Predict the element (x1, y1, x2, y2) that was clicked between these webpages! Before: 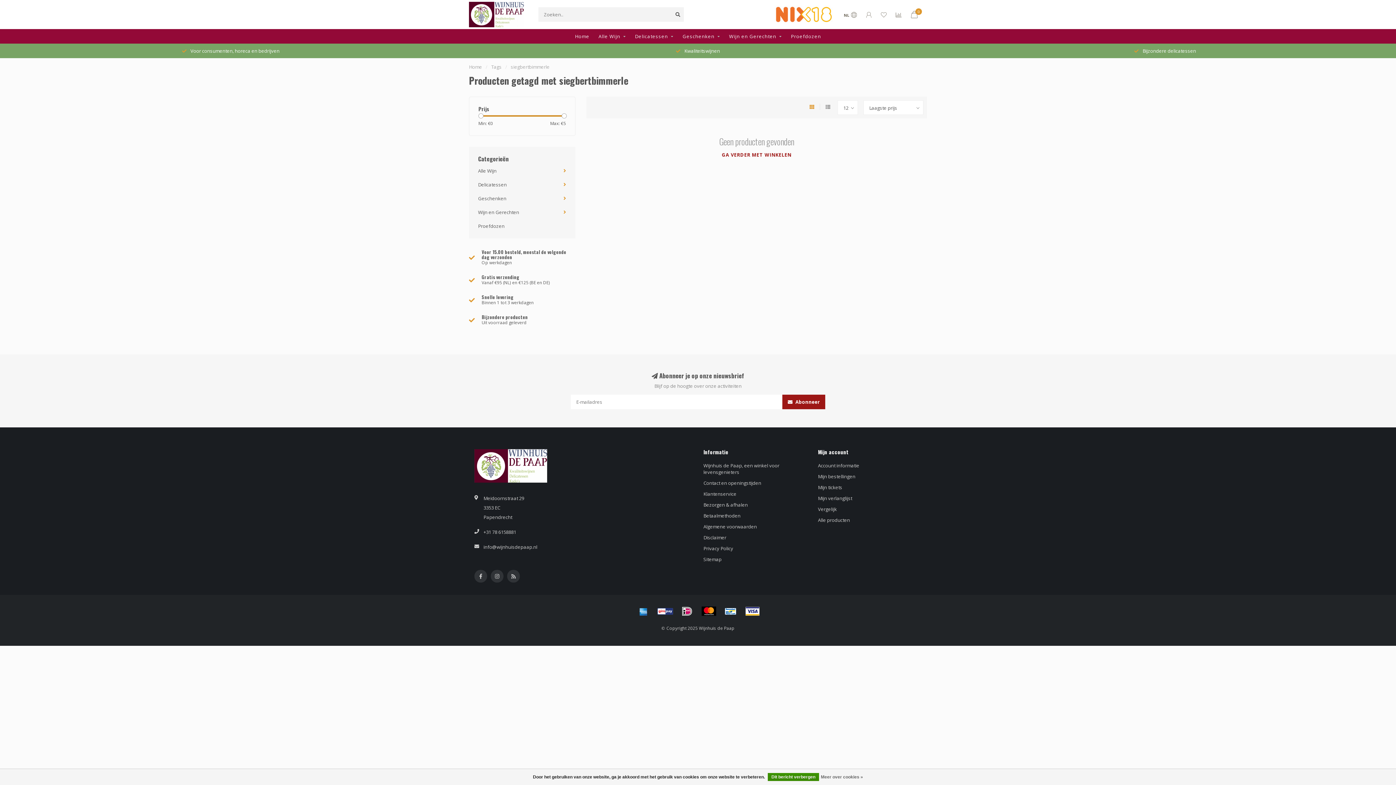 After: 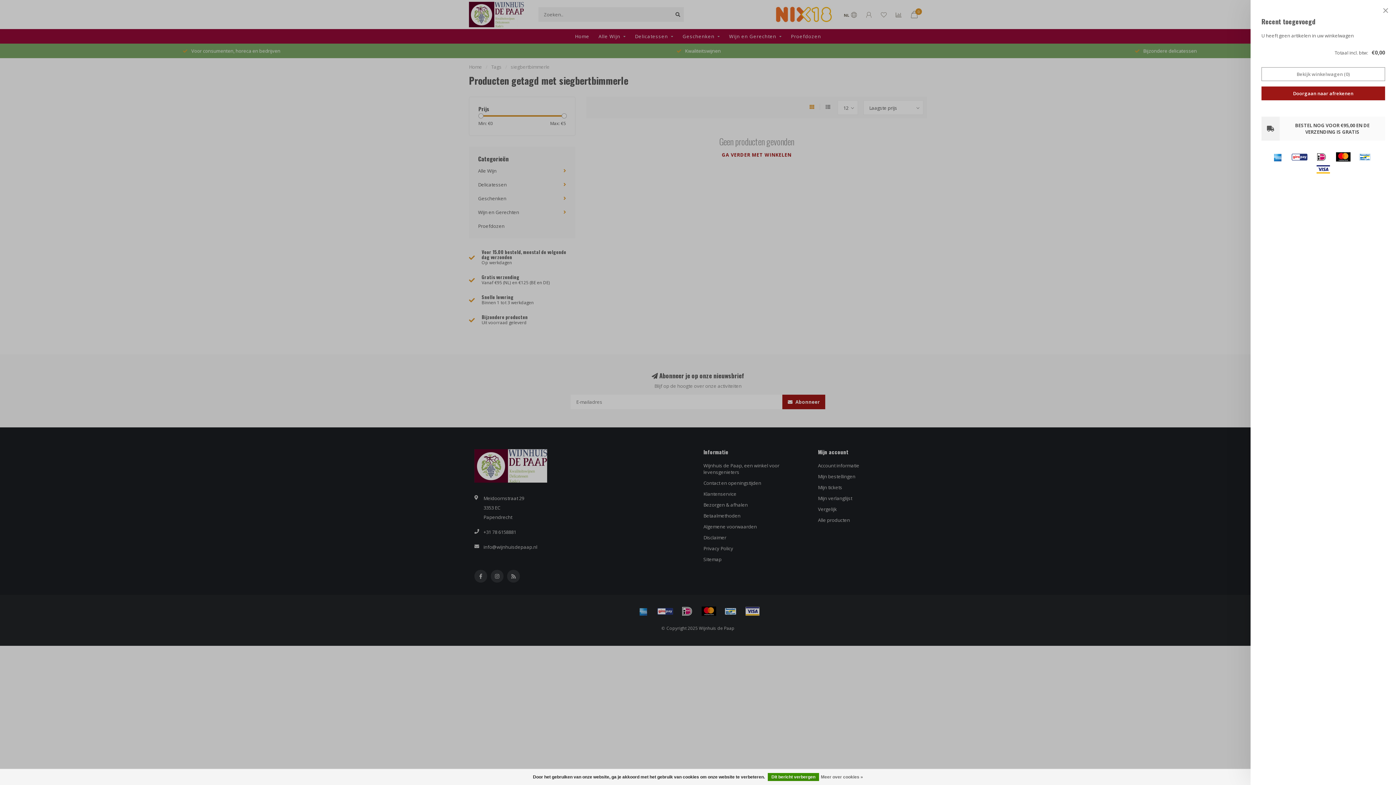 Action: label: 0 bbox: (910, 10, 918, 20)